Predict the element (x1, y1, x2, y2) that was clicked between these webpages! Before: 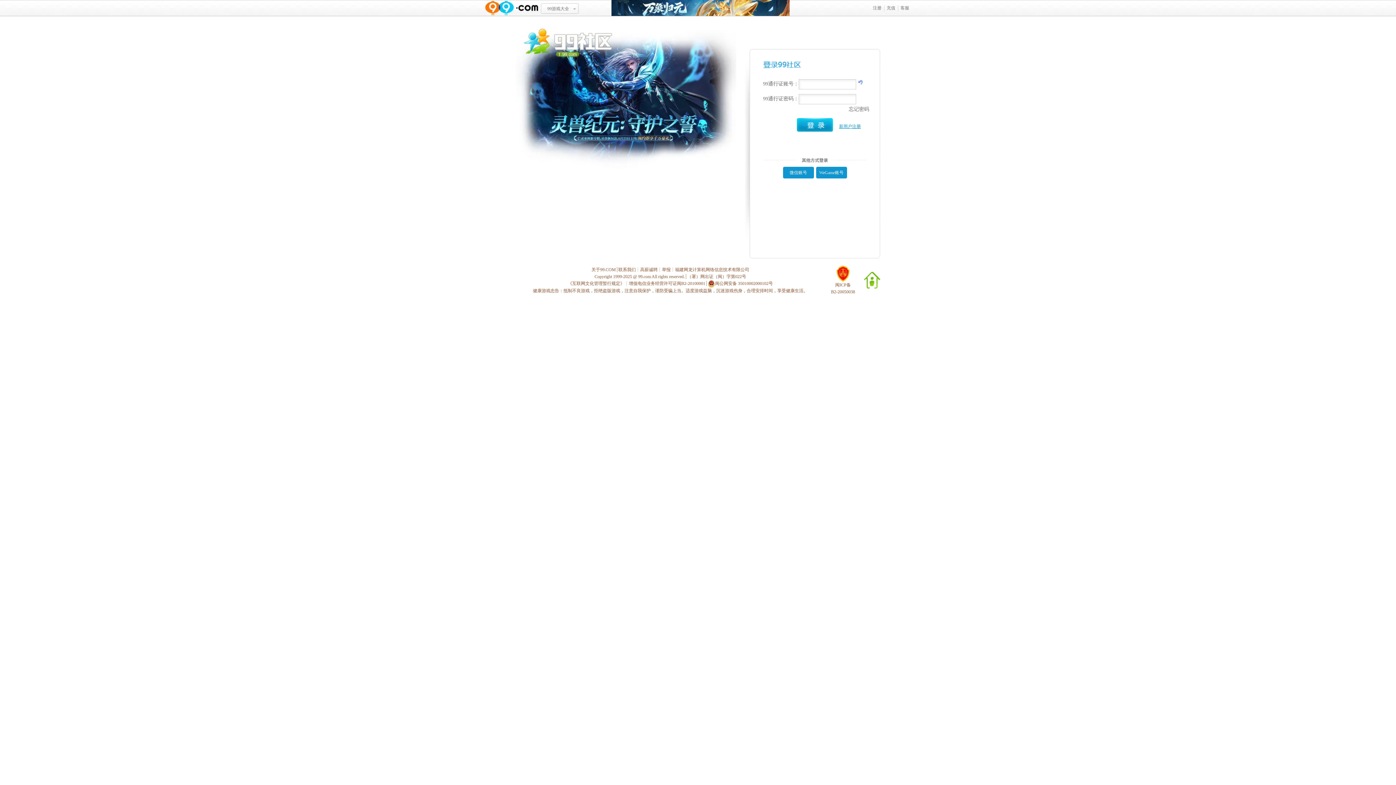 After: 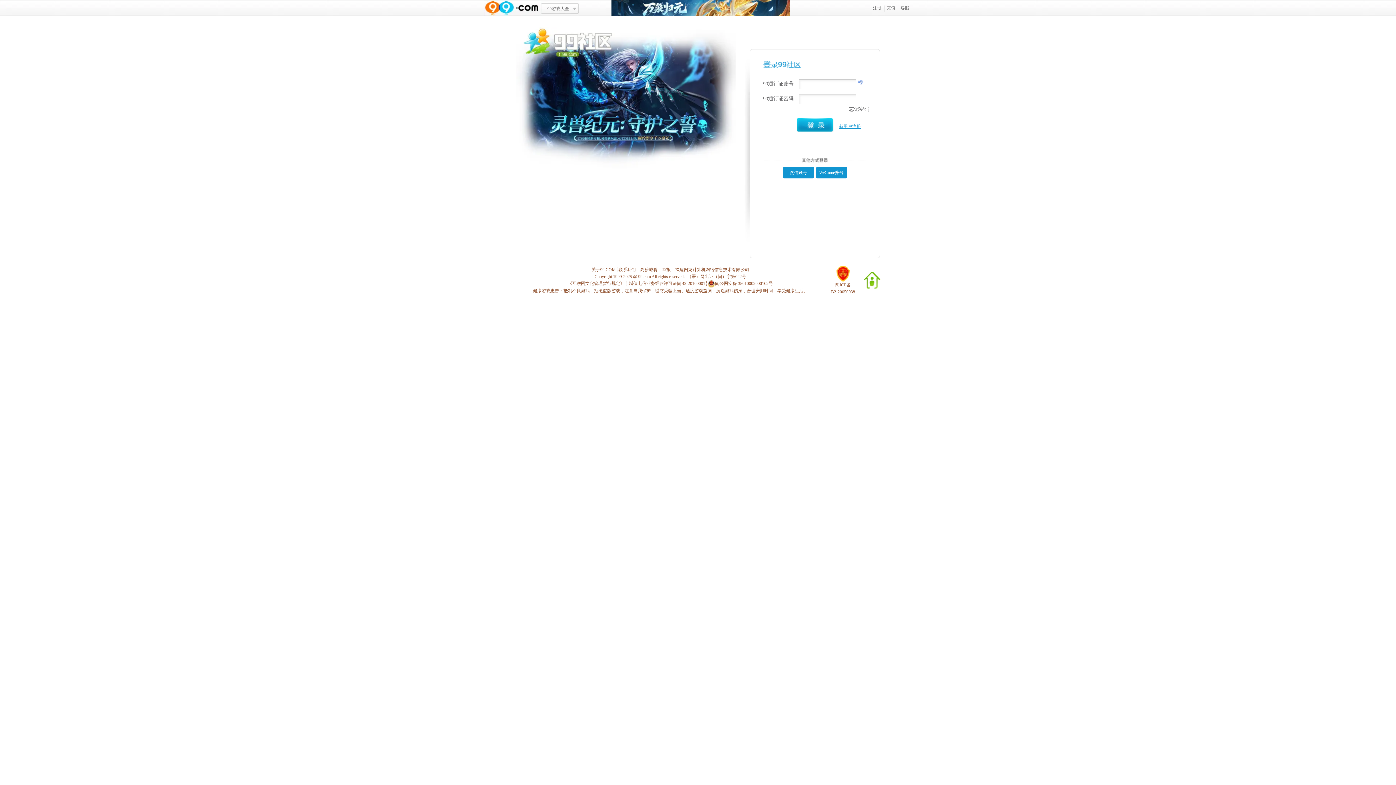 Action: bbox: (611, 0, 789, 16) label: 万象归元